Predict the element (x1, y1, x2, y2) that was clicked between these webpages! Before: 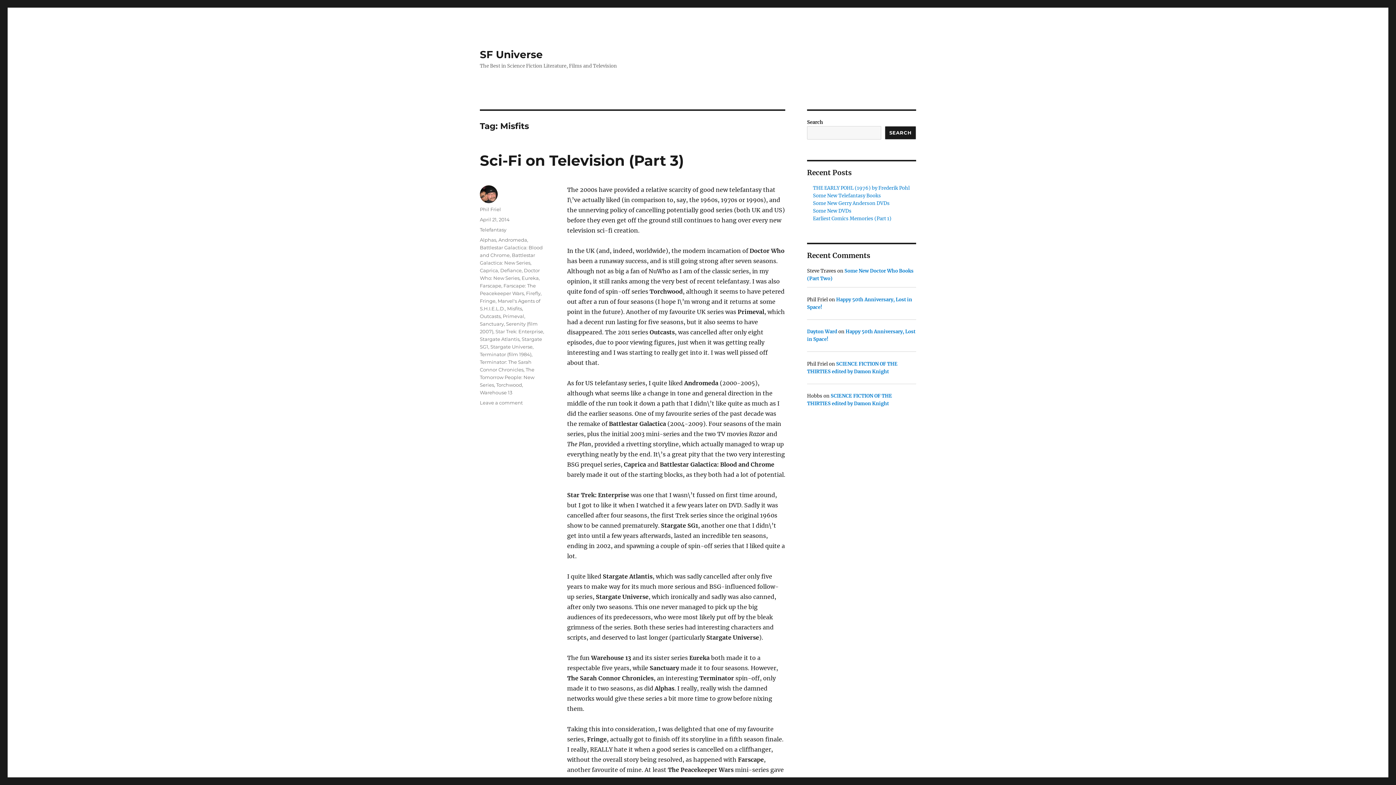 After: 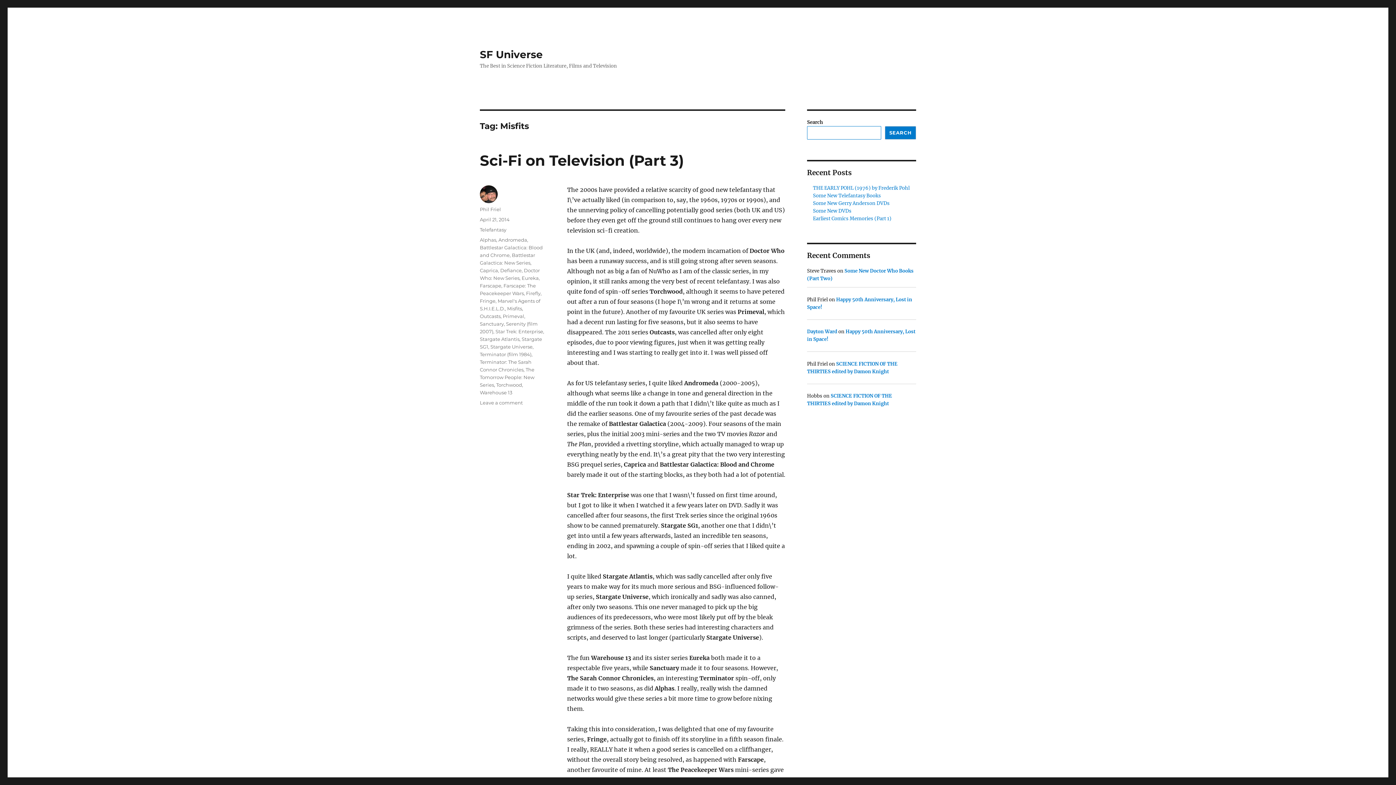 Action: label: Search bbox: (885, 126, 916, 139)